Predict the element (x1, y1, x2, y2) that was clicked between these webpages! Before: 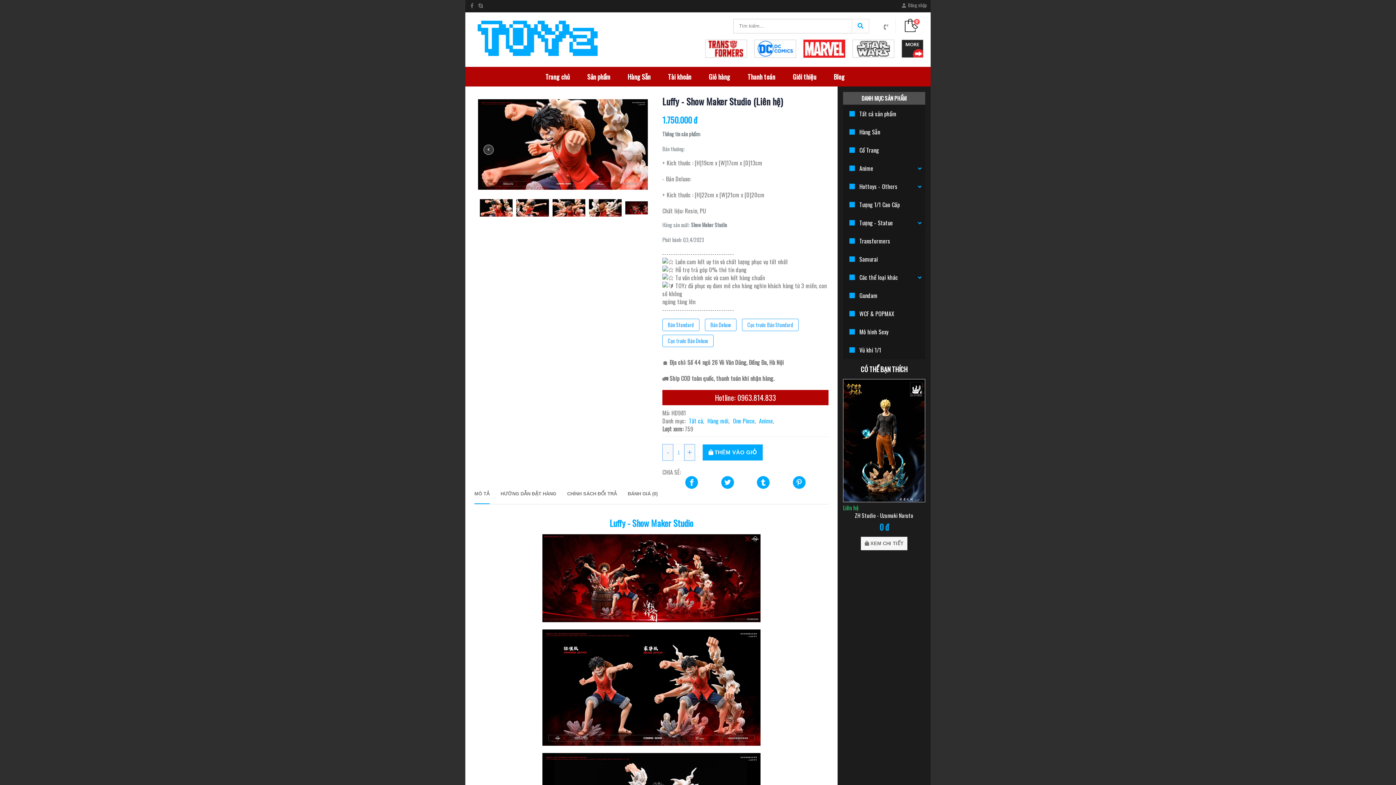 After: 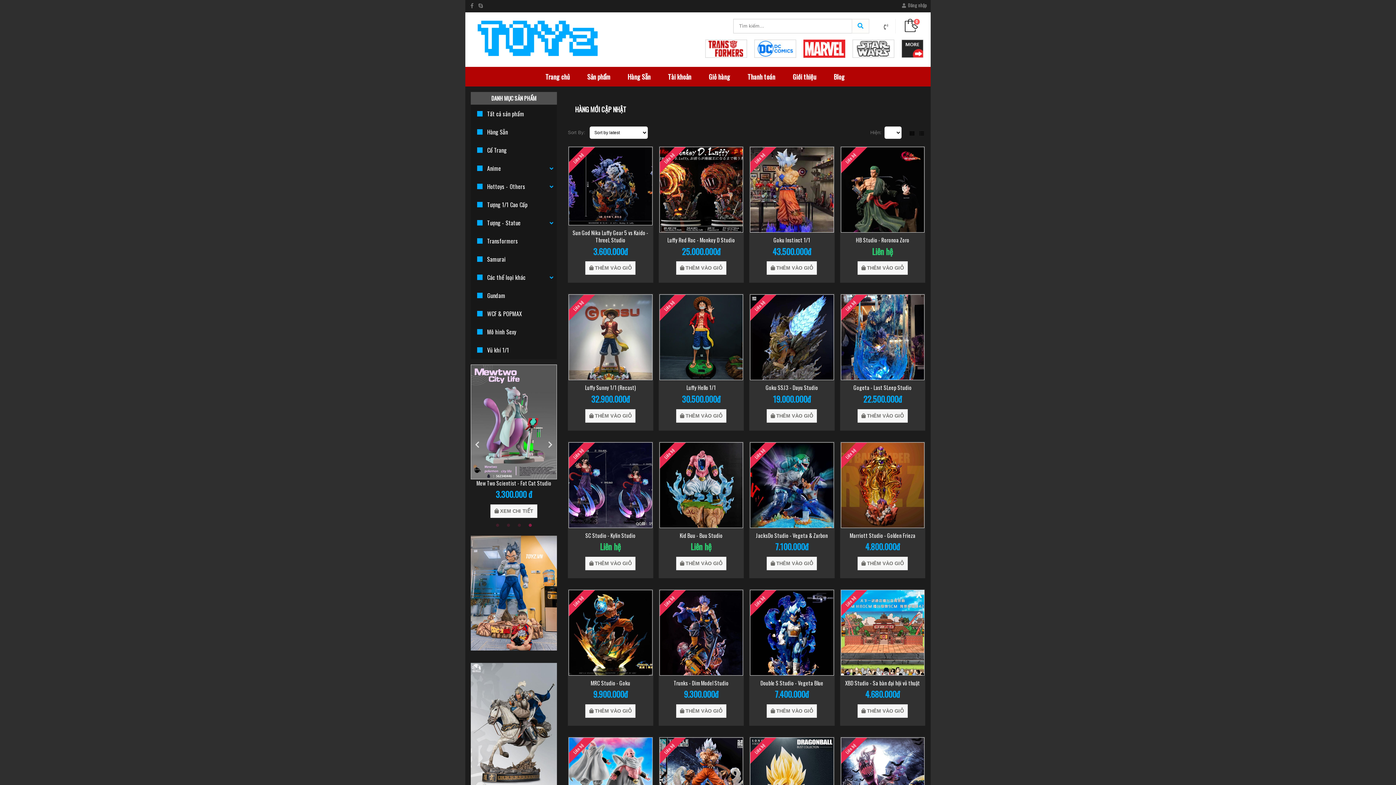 Action: label: Anime bbox: (846, 162, 873, 173)